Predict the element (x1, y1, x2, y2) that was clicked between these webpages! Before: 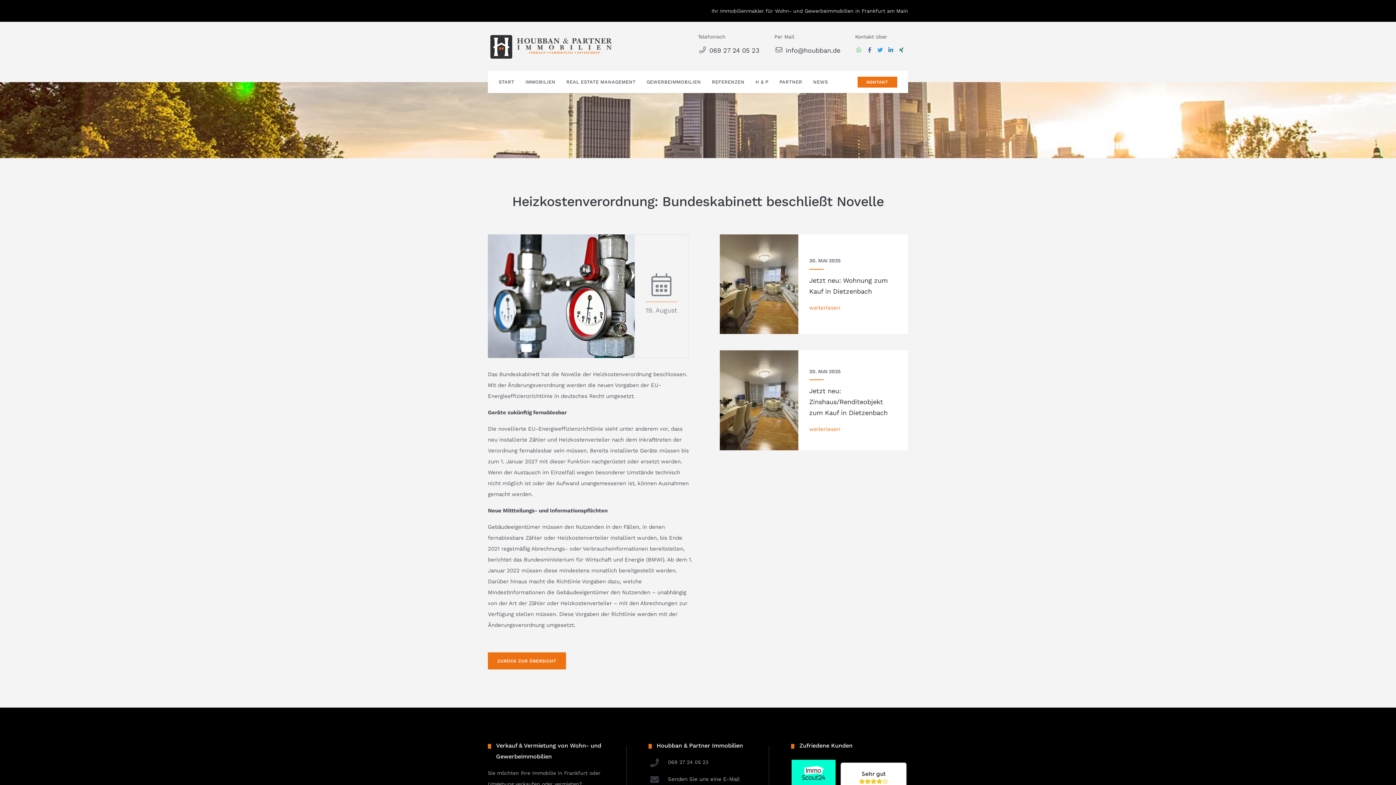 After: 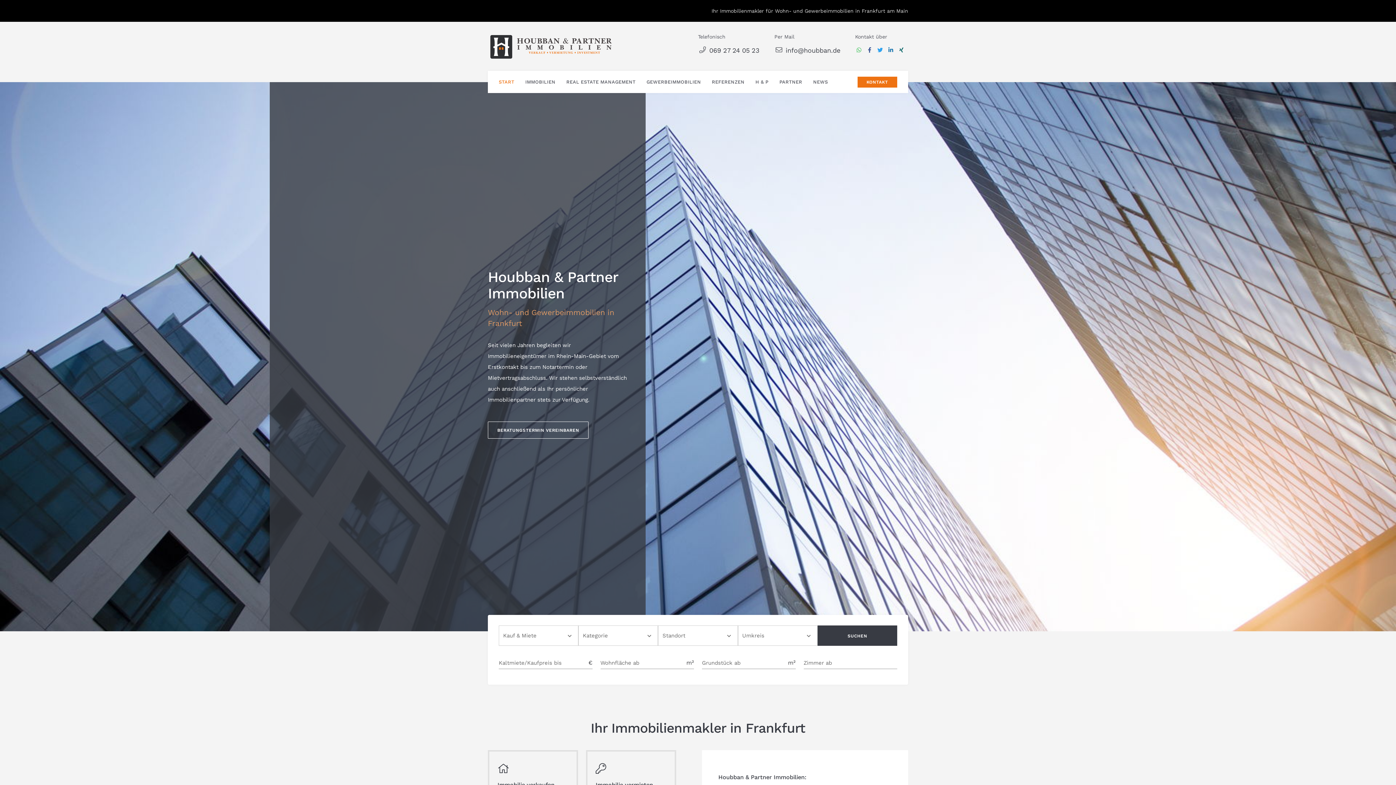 Action: bbox: (488, 42, 617, 49)